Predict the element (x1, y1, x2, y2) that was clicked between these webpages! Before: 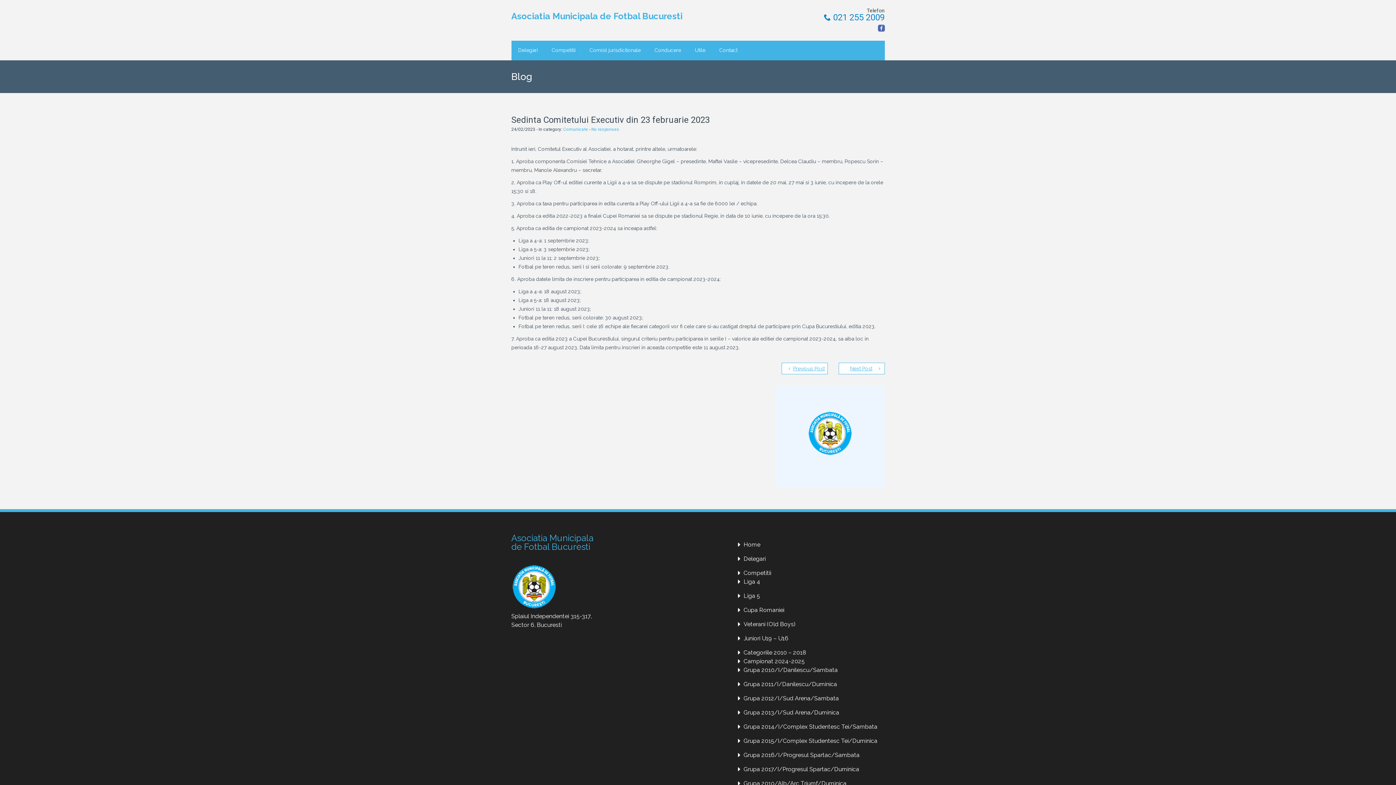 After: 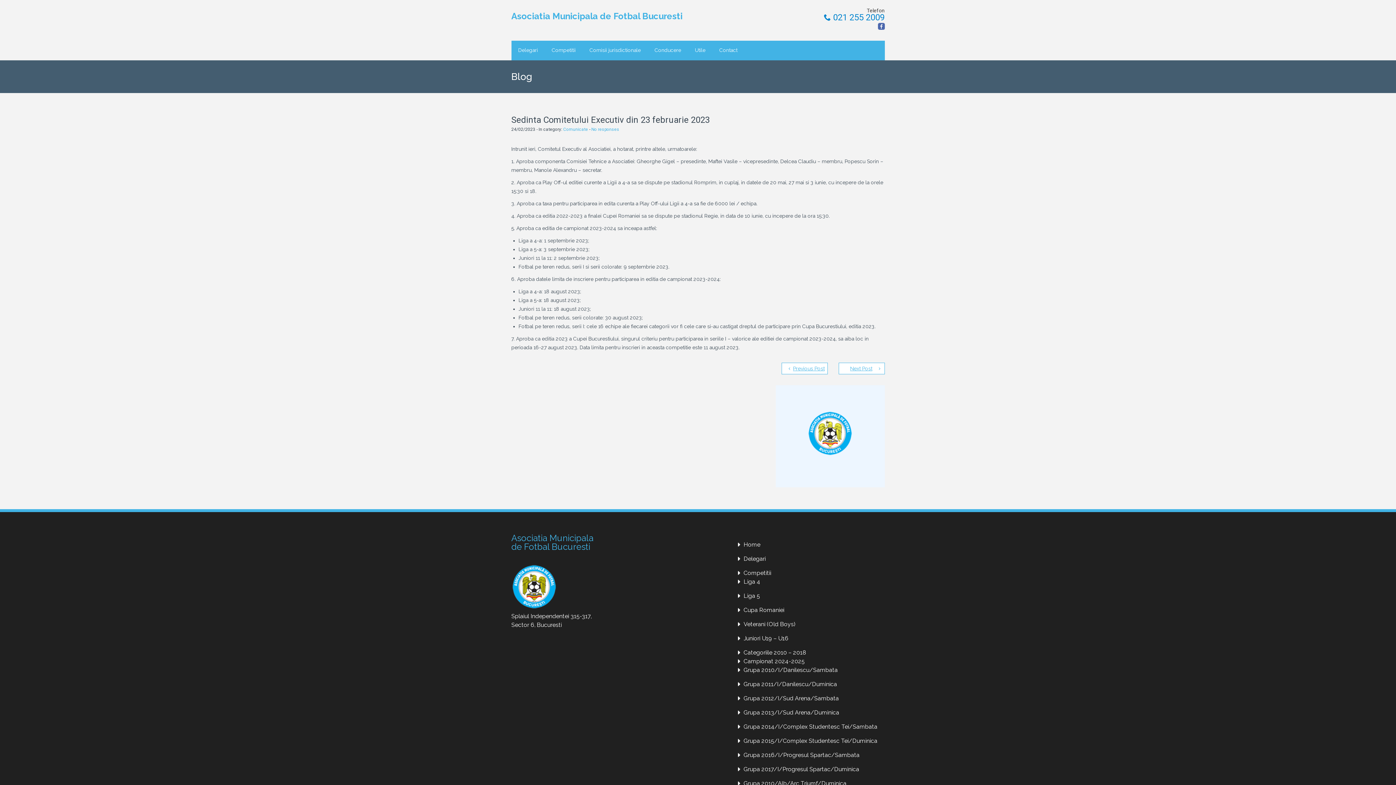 Action: bbox: (878, 24, 884, 31)